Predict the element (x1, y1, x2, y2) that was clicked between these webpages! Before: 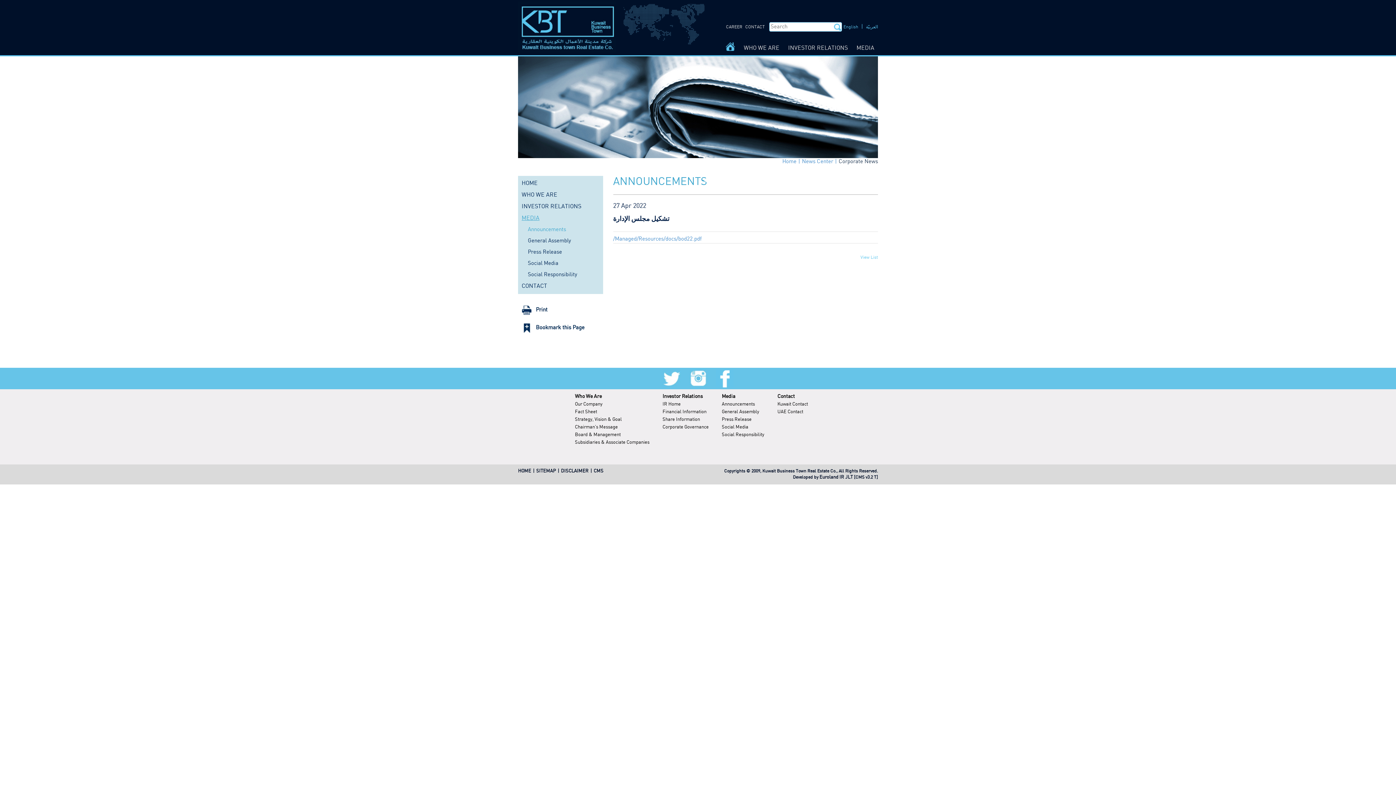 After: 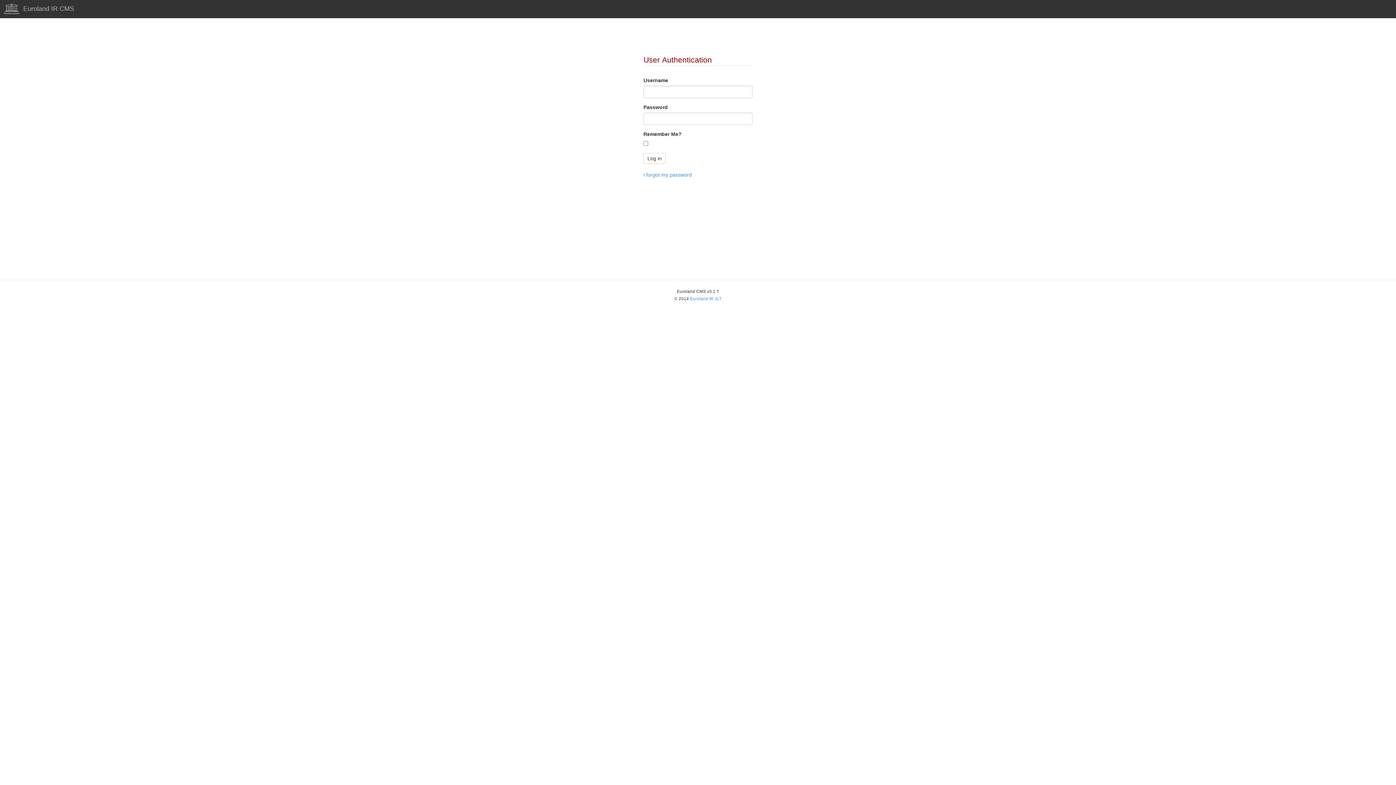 Action: bbox: (593, 469, 603, 473) label: CMS